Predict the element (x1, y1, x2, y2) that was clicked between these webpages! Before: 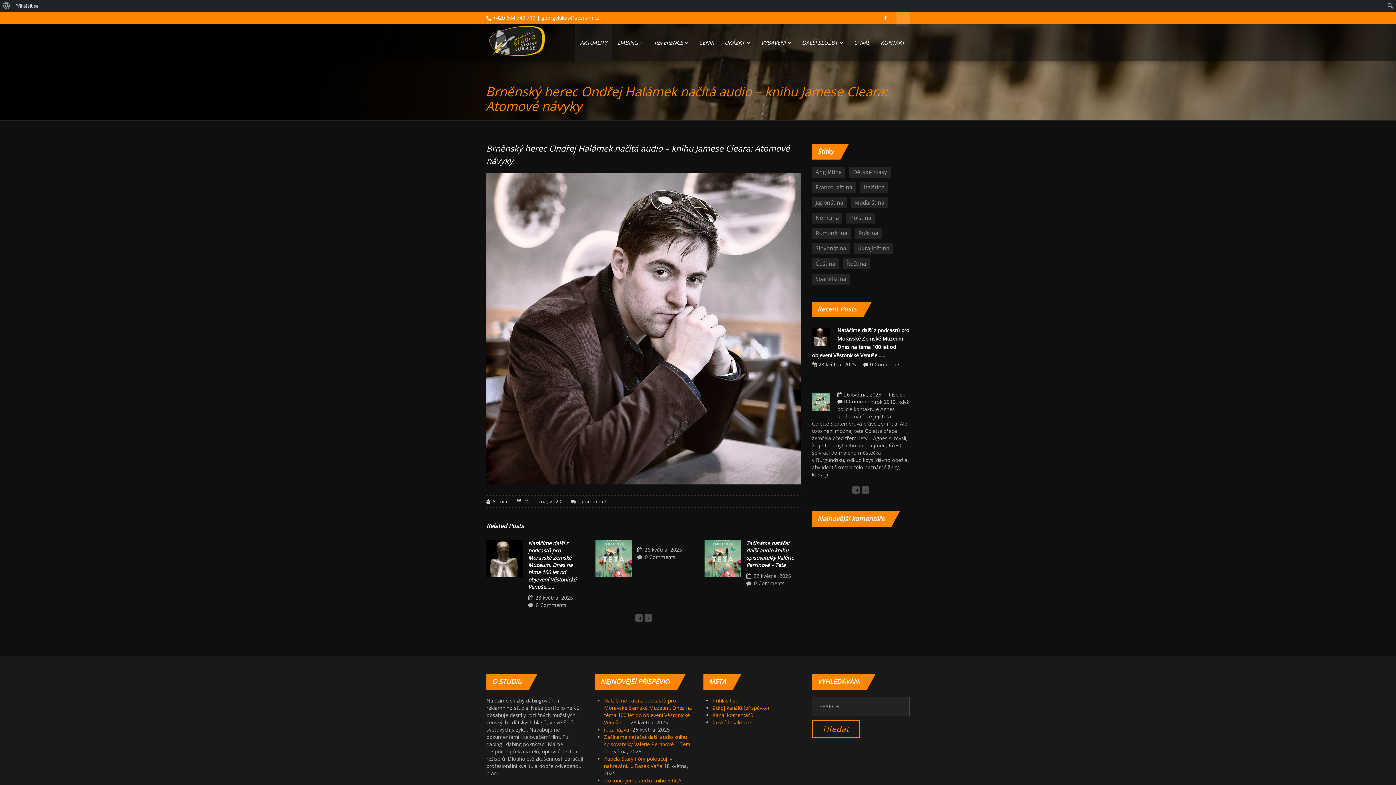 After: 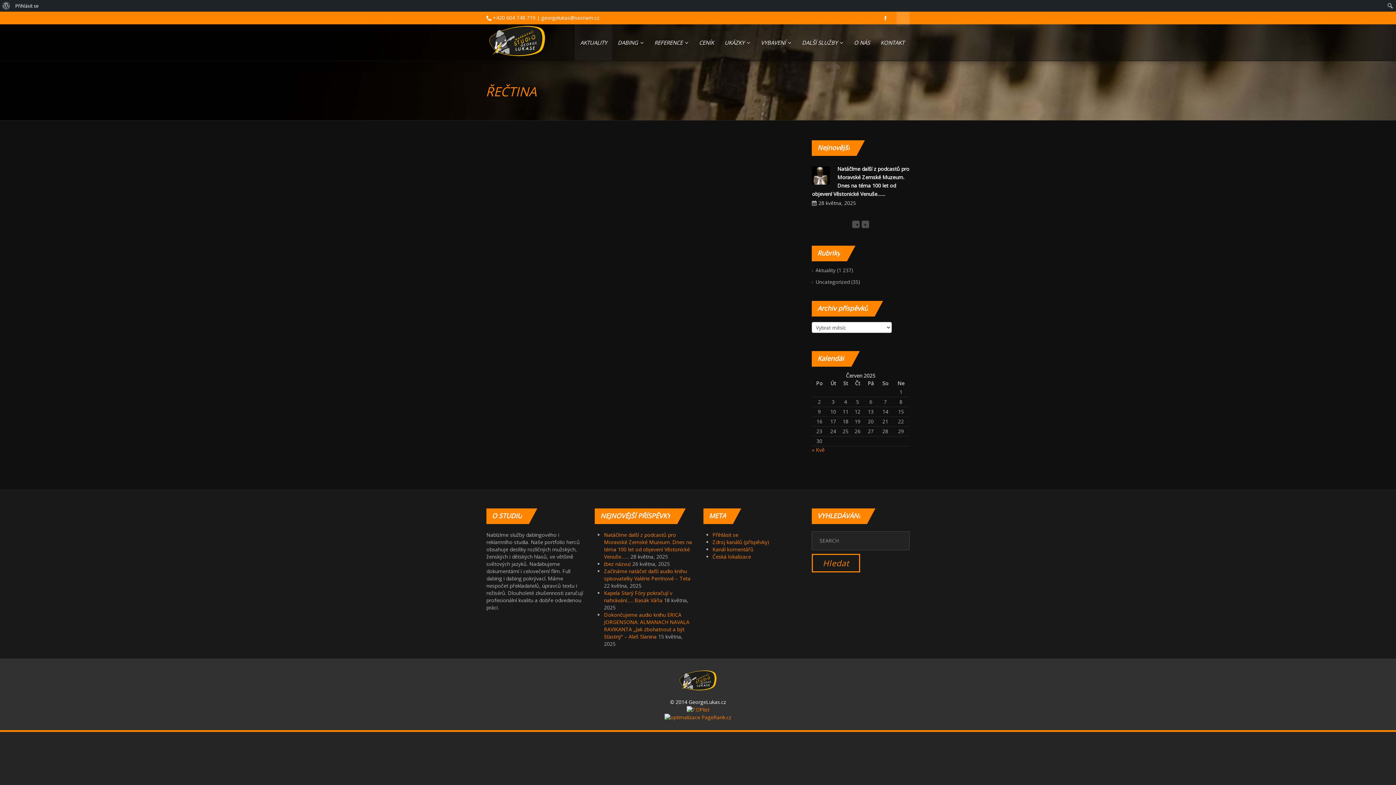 Action: label: Řečtina (1 položka) bbox: (843, 258, 869, 269)